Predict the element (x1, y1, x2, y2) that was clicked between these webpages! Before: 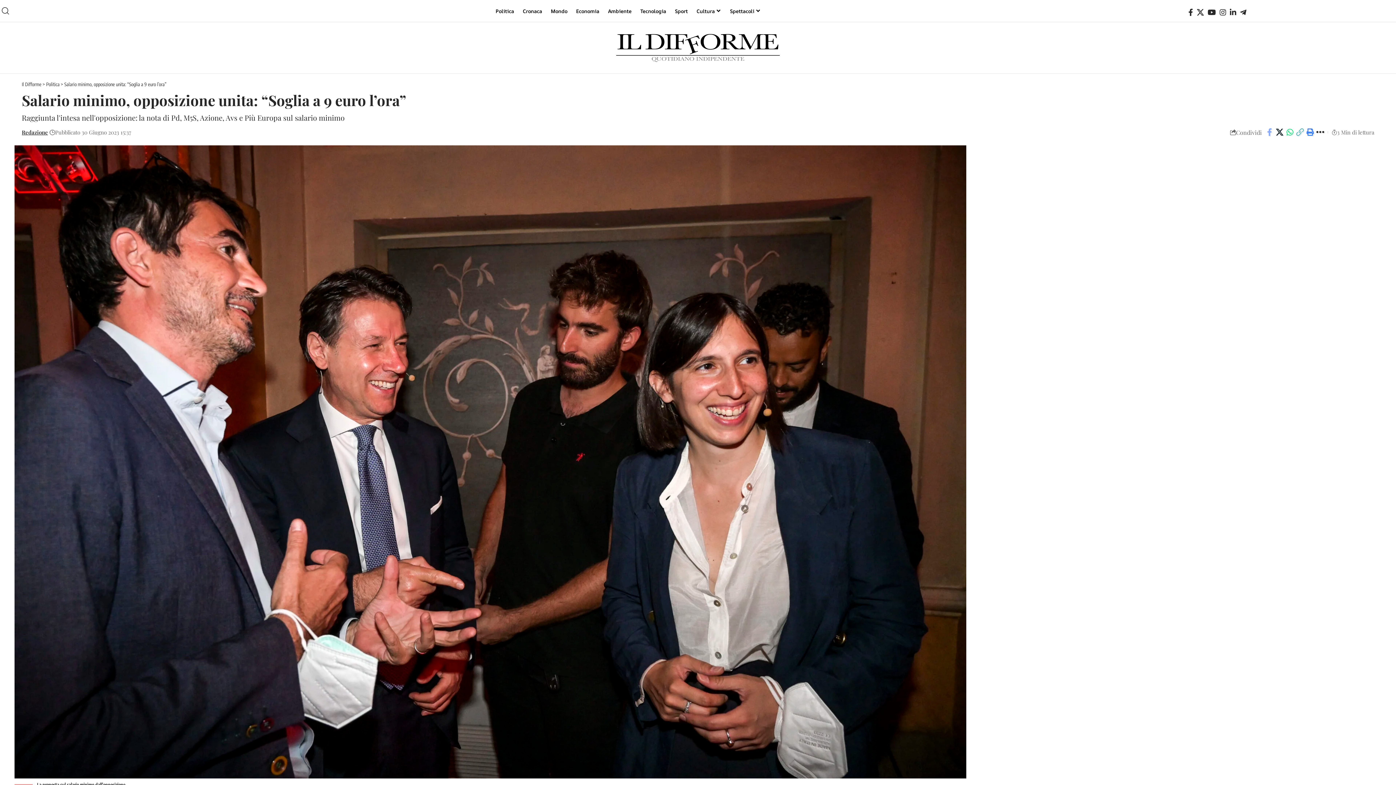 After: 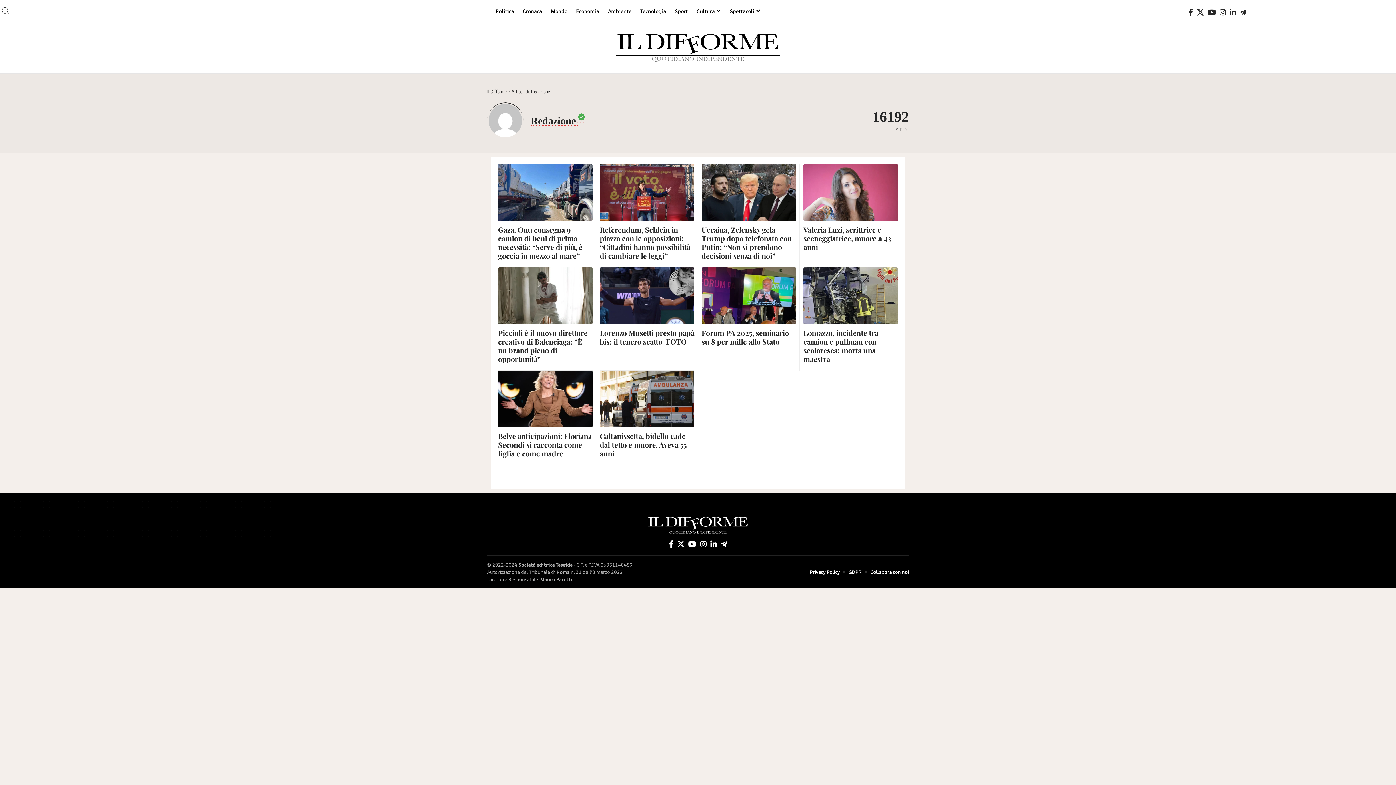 Action: label: Redazione bbox: (21, 128, 48, 136)